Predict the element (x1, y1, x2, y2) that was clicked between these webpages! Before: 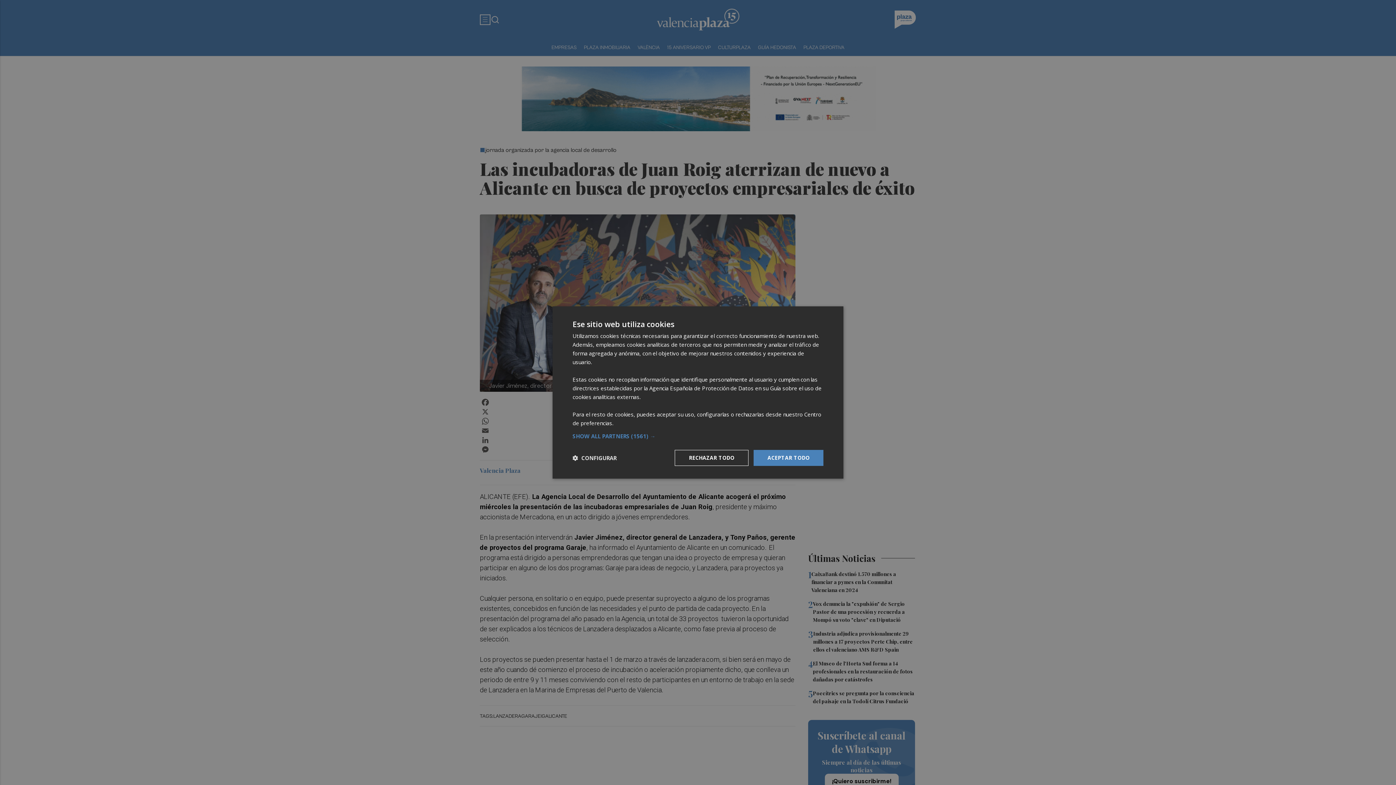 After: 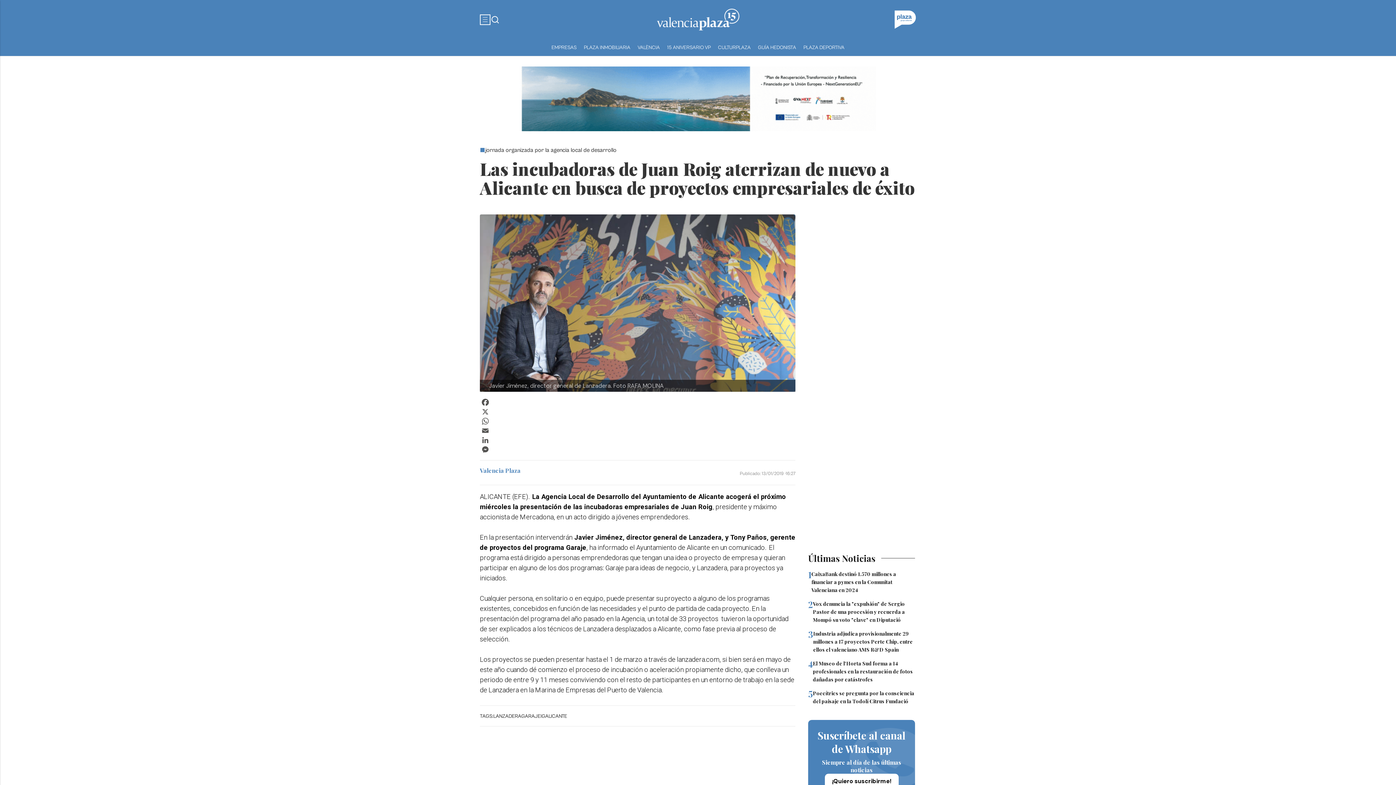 Action: bbox: (674, 450, 748, 466) label: RECHAZAR TODO